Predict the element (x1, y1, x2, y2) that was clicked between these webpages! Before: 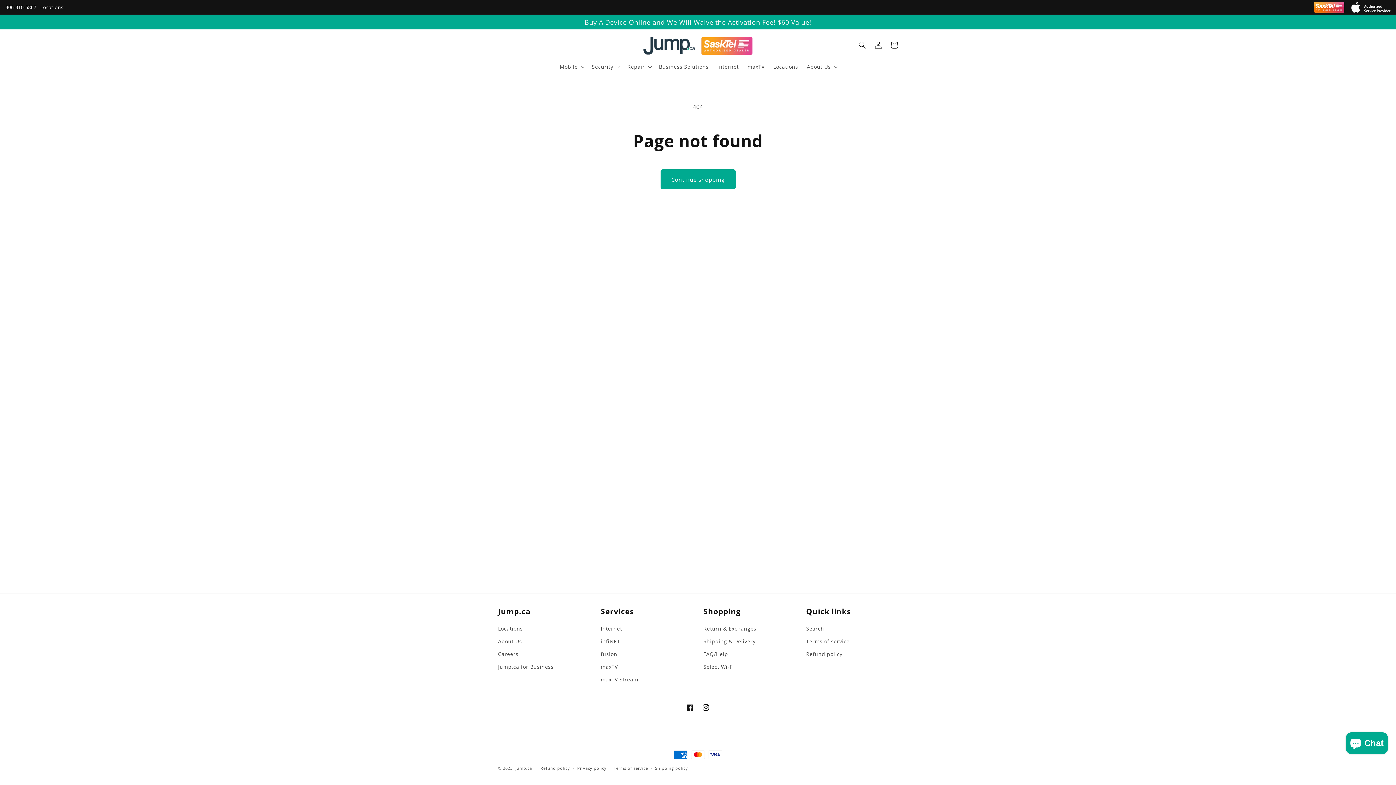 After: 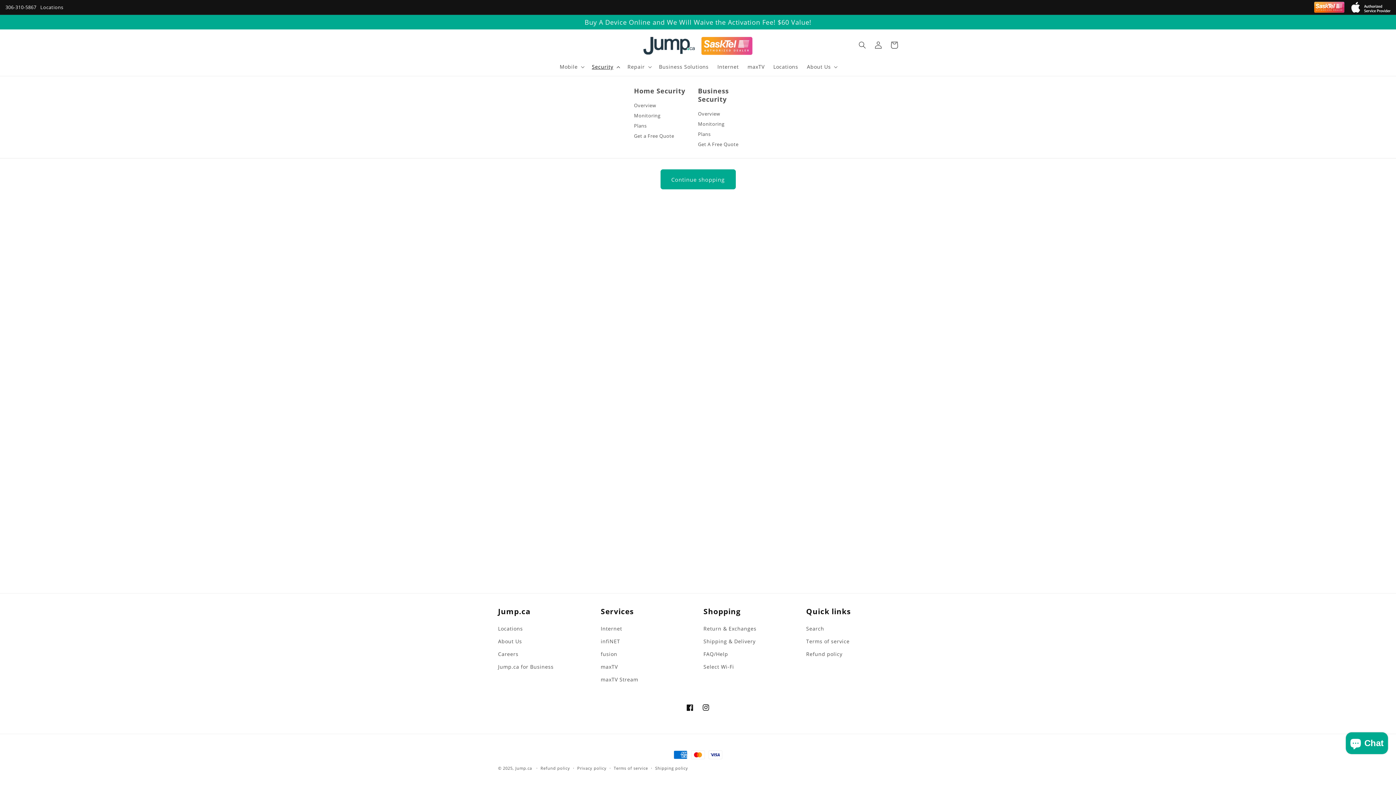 Action: label: Security bbox: (587, 59, 623, 74)